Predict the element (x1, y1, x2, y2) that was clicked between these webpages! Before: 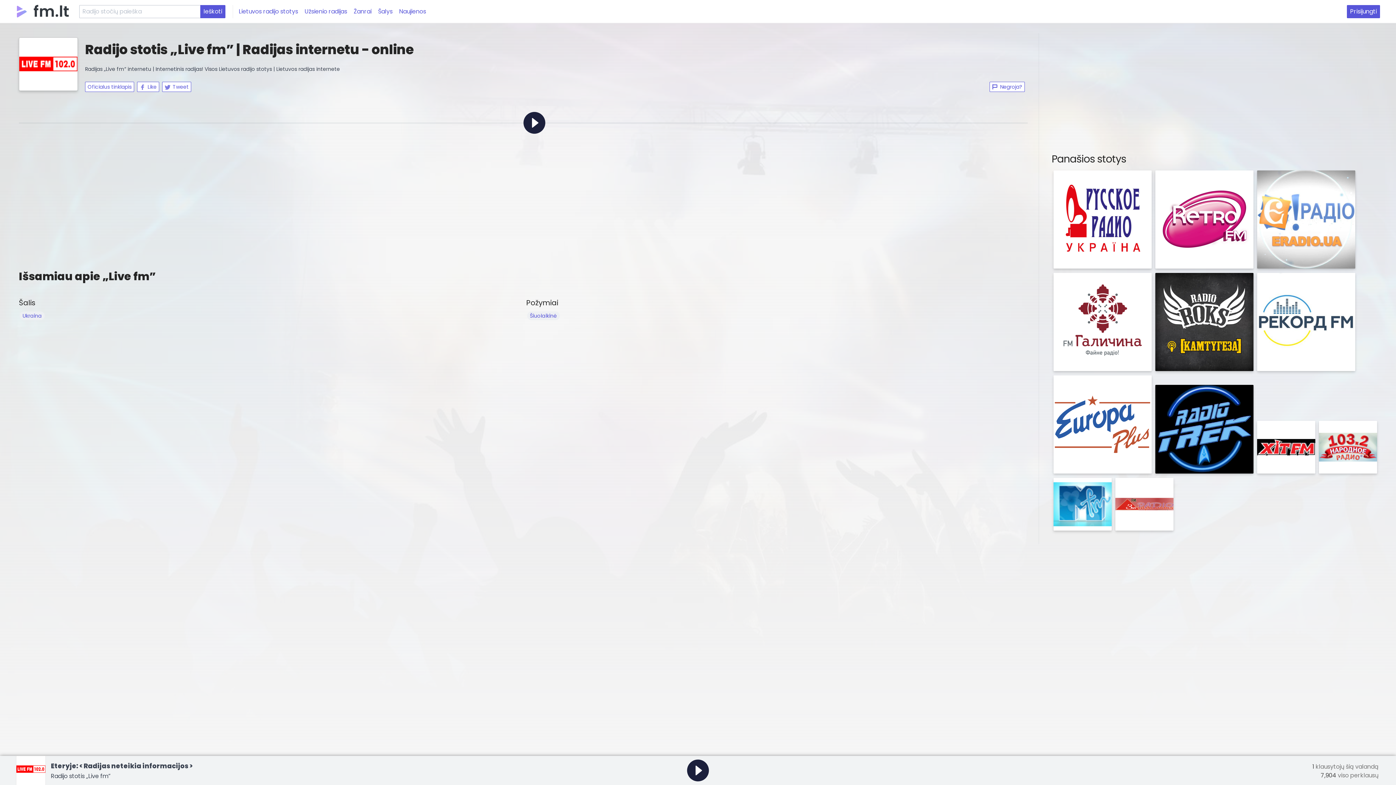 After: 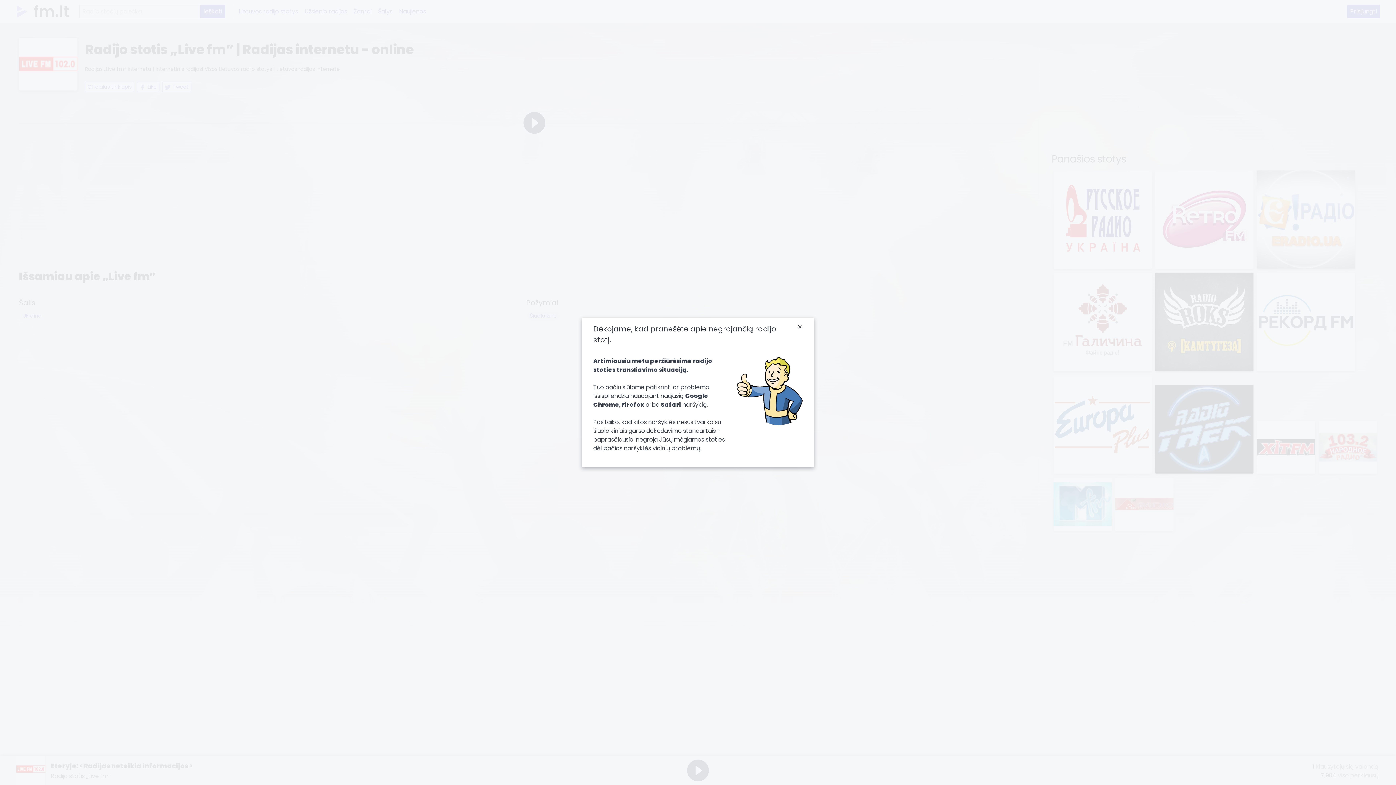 Action: label: Negroja? bbox: (989, 81, 1025, 92)